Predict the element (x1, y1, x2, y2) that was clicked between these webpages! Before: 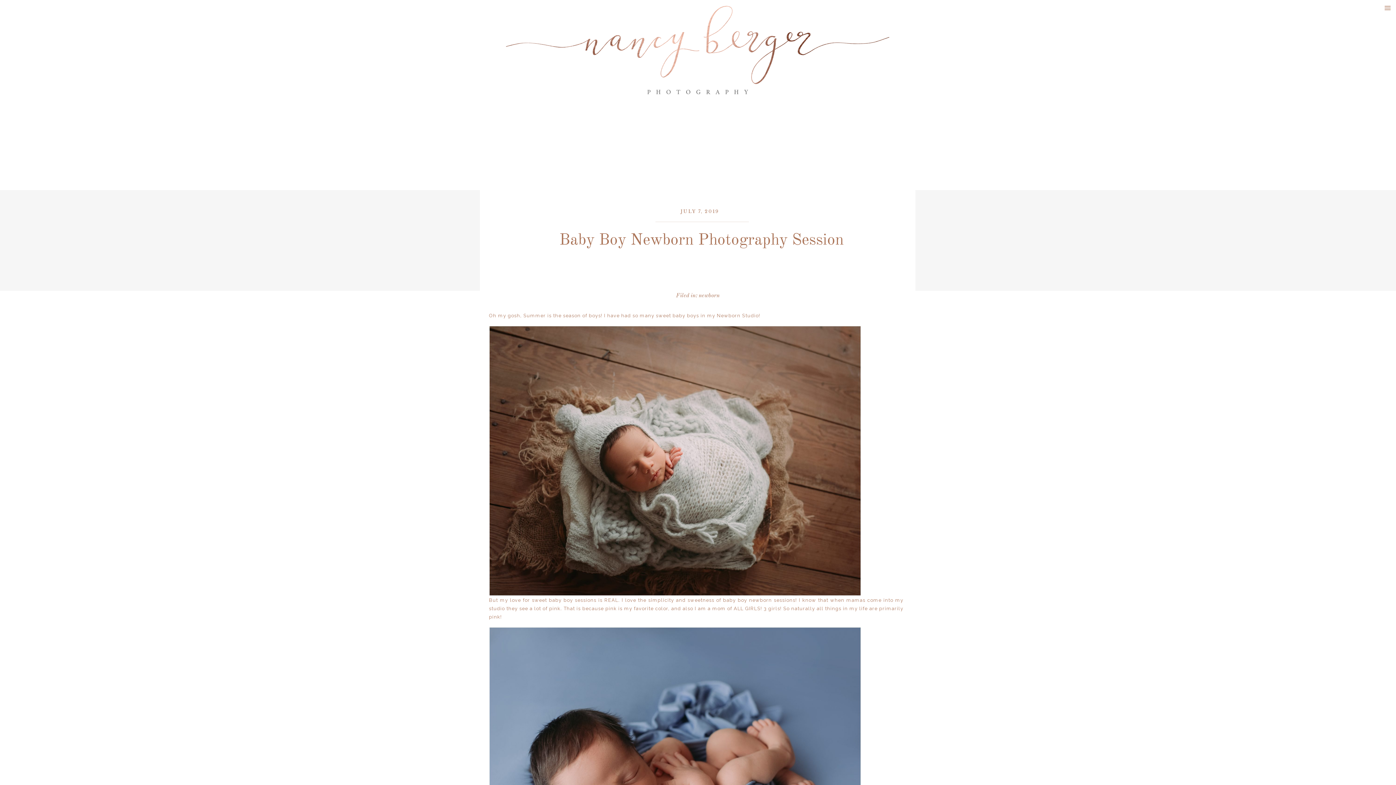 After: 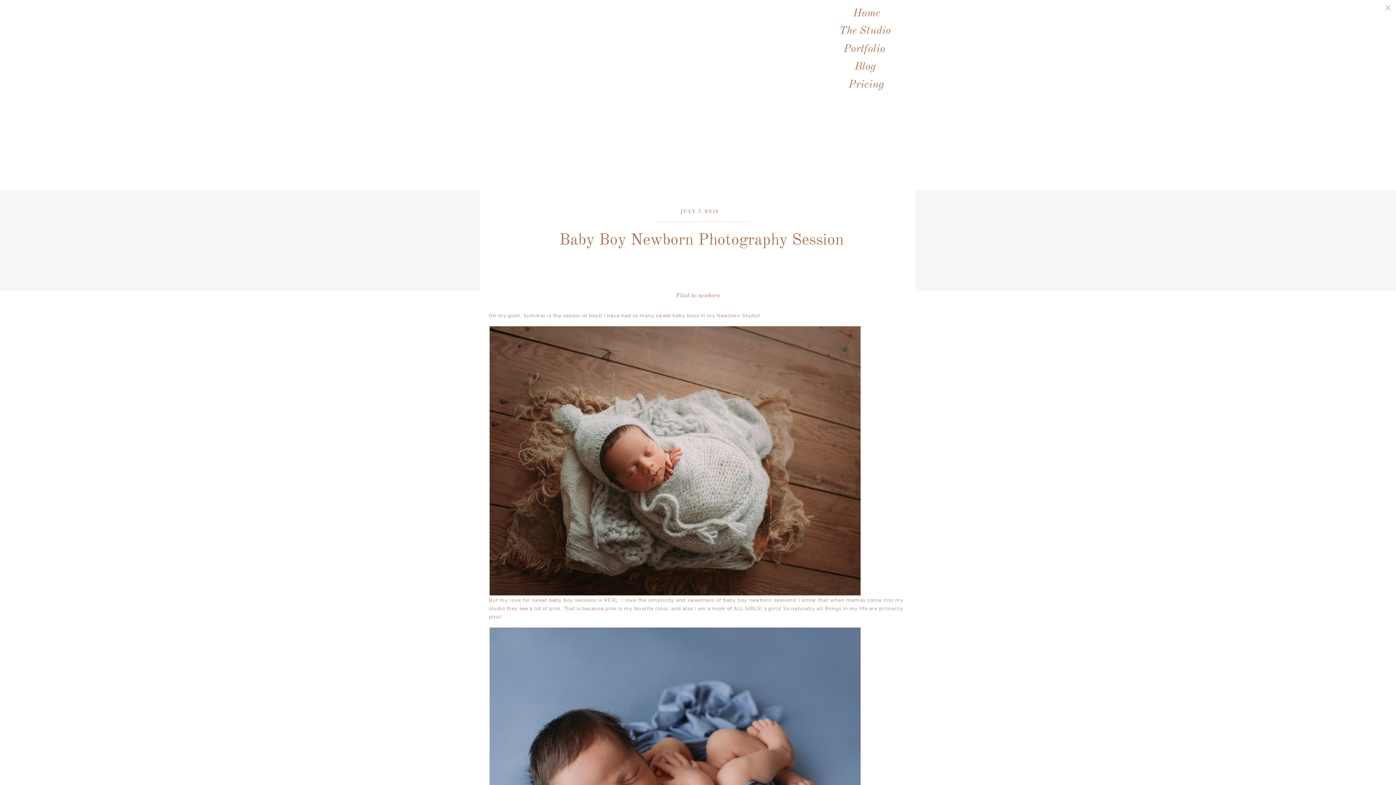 Action: bbox: (1383, 3, 1392, 12)